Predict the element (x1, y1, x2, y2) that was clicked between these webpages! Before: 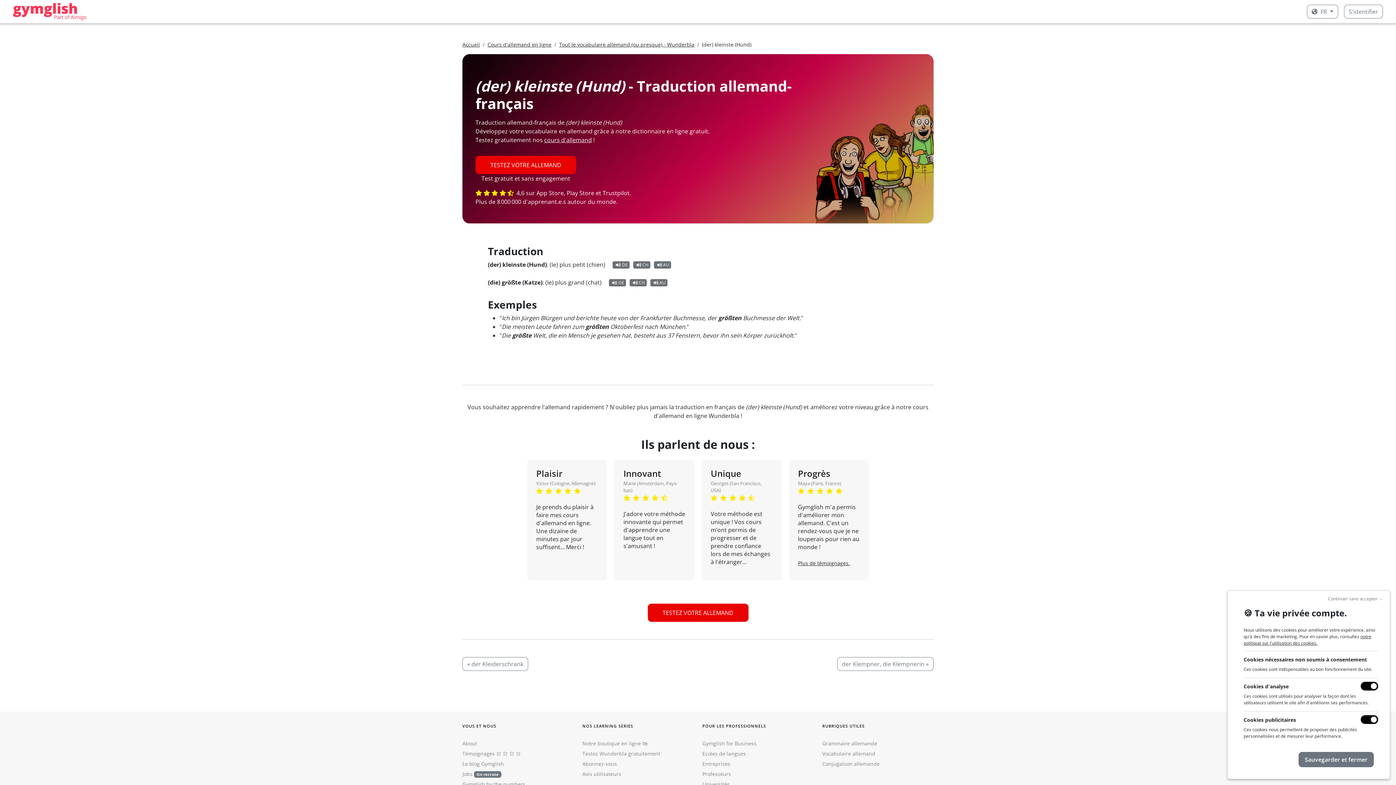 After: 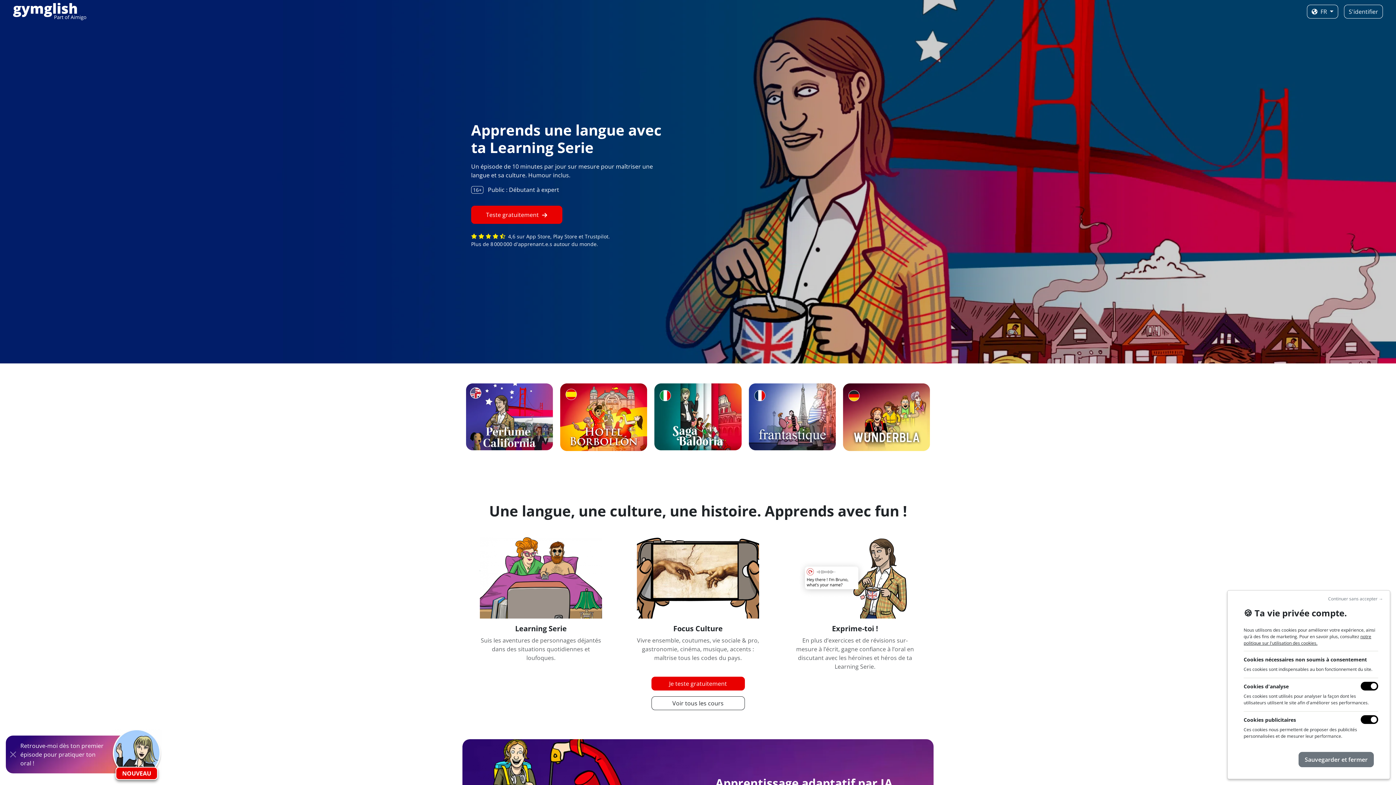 Action: label: Accueil bbox: (462, 41, 480, 48)